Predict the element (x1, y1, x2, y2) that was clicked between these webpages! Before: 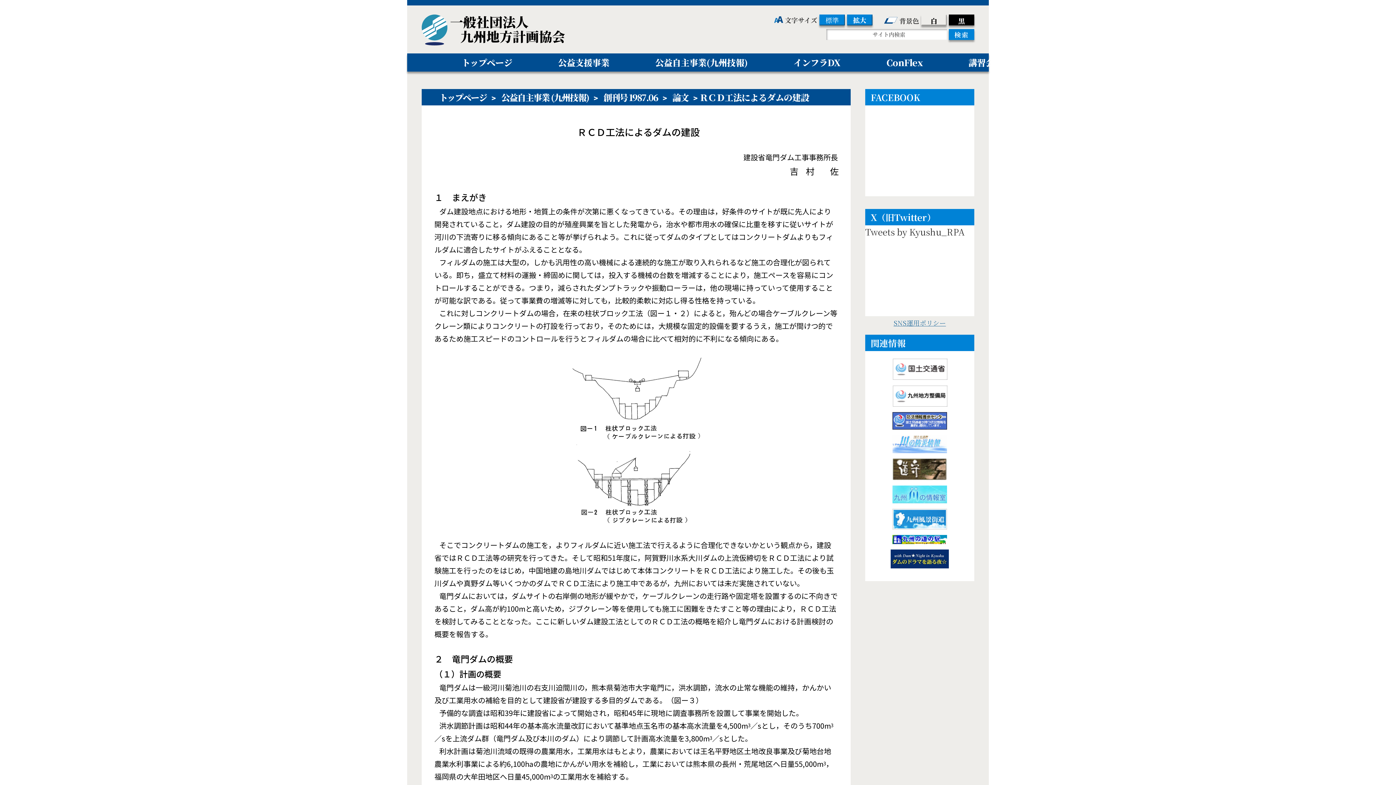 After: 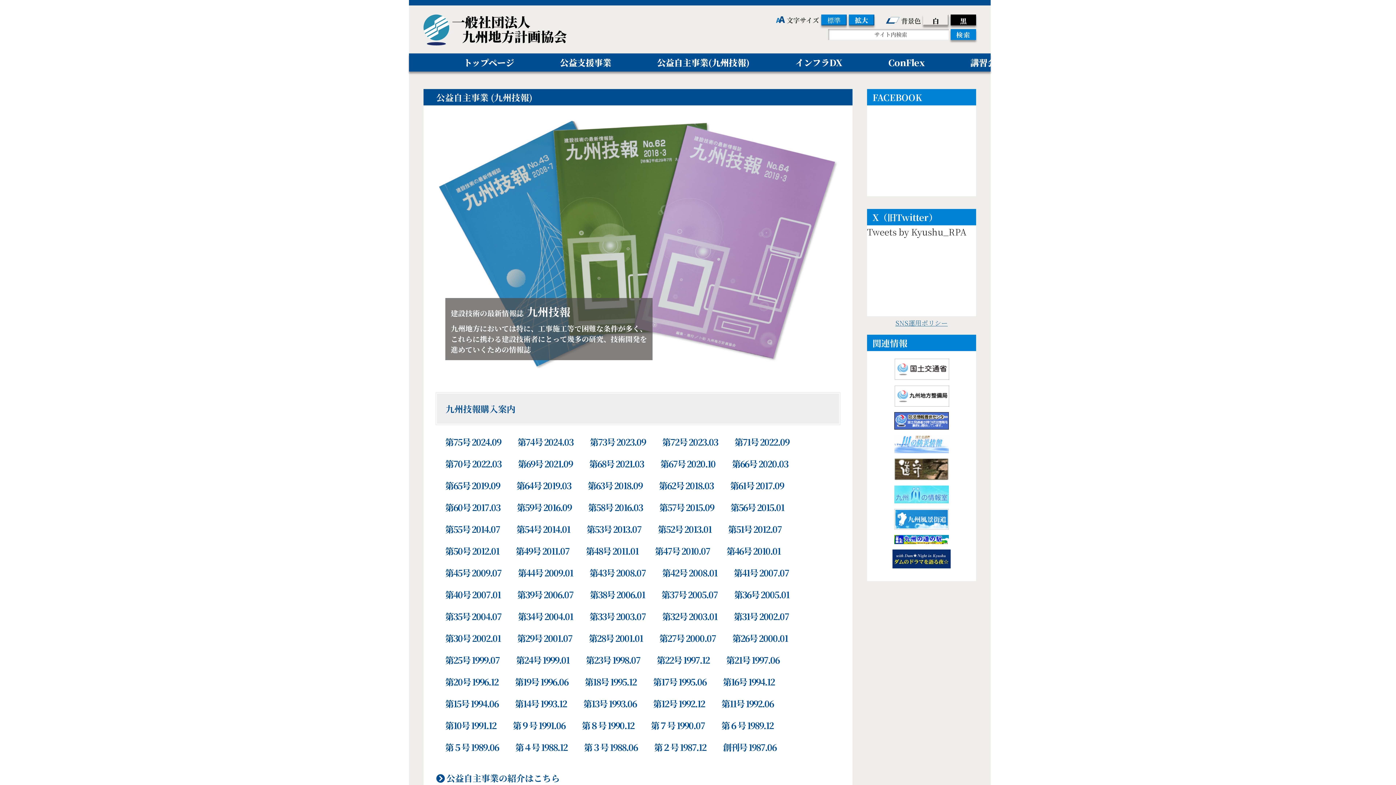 Action: label: 公益自主事業(九州技報) bbox: (655, 53, 747, 71)